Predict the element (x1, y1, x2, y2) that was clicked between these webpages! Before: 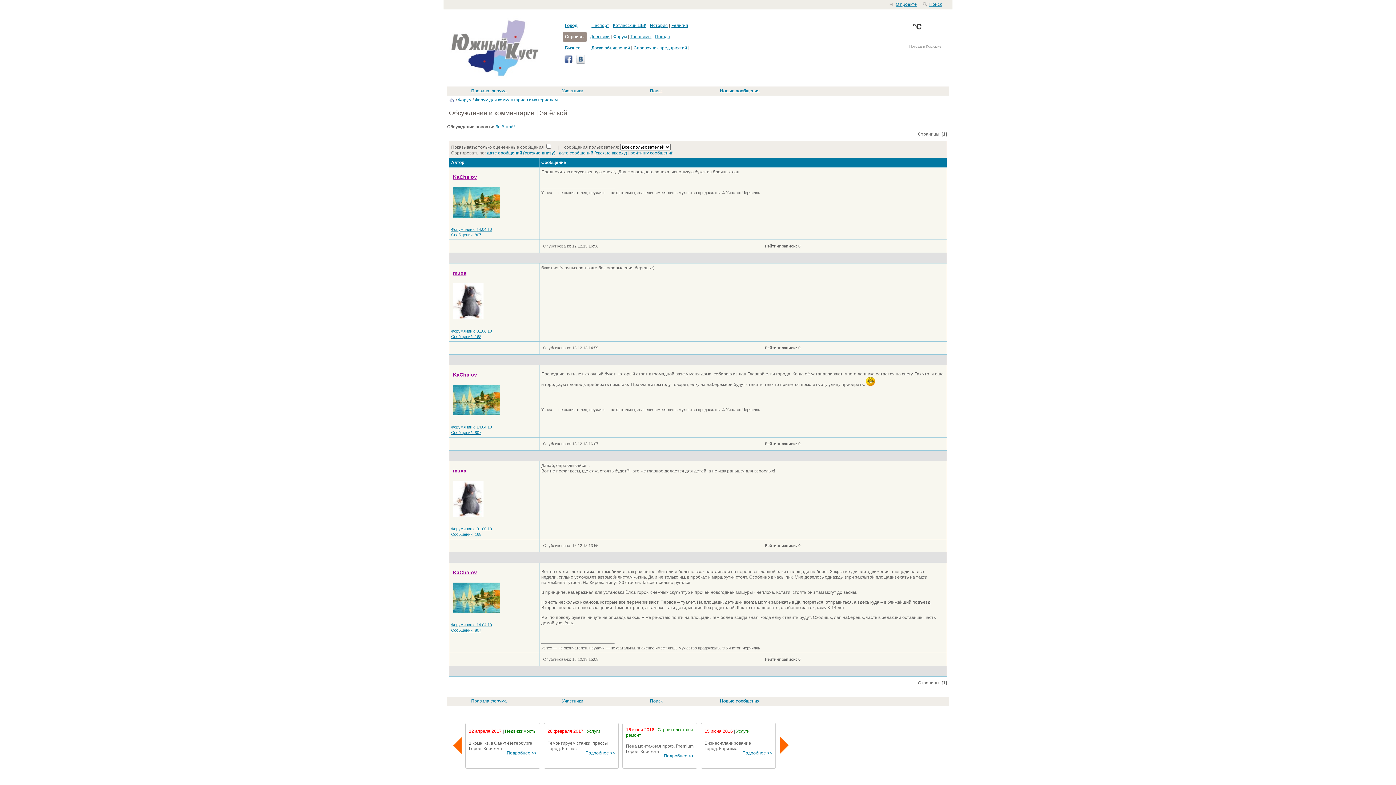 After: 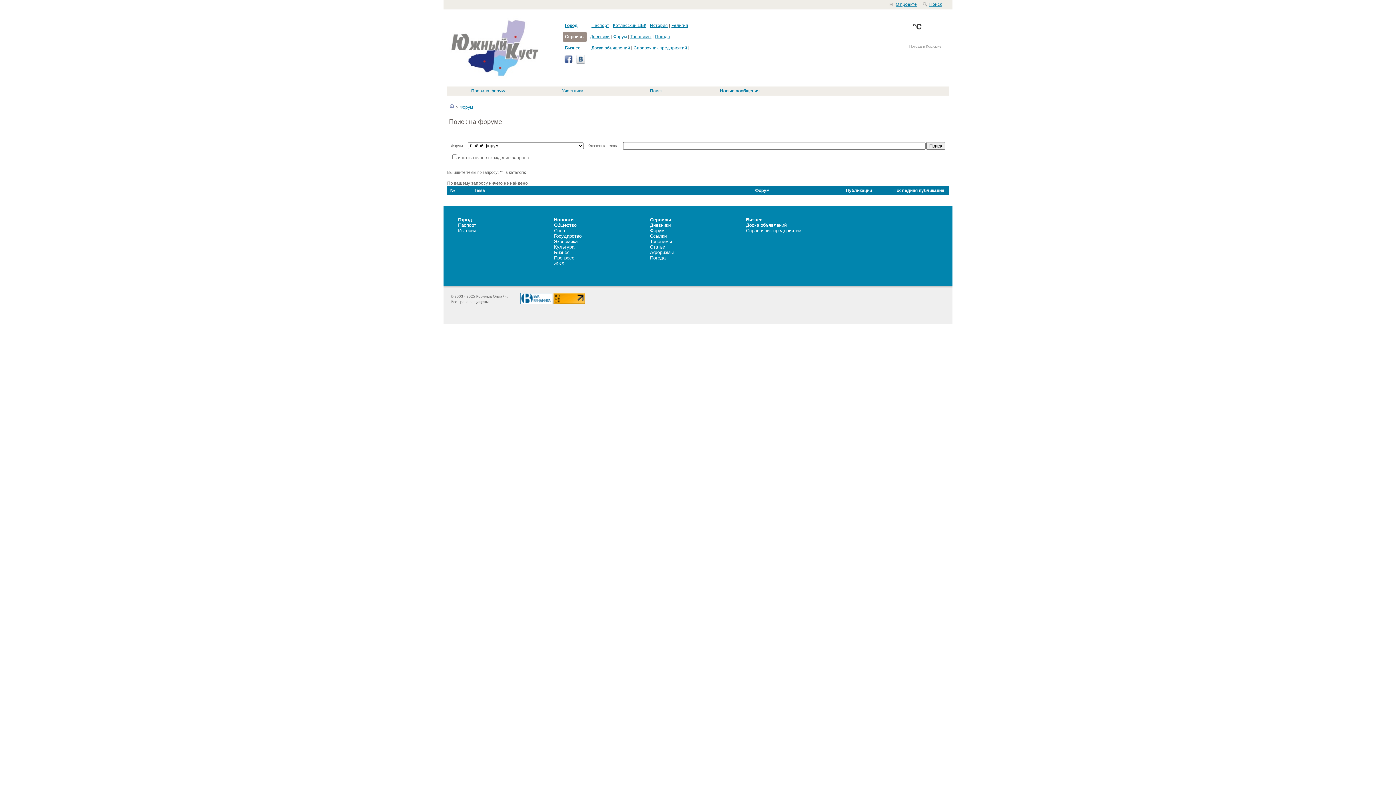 Action: bbox: (650, 698, 662, 704) label: Поиск